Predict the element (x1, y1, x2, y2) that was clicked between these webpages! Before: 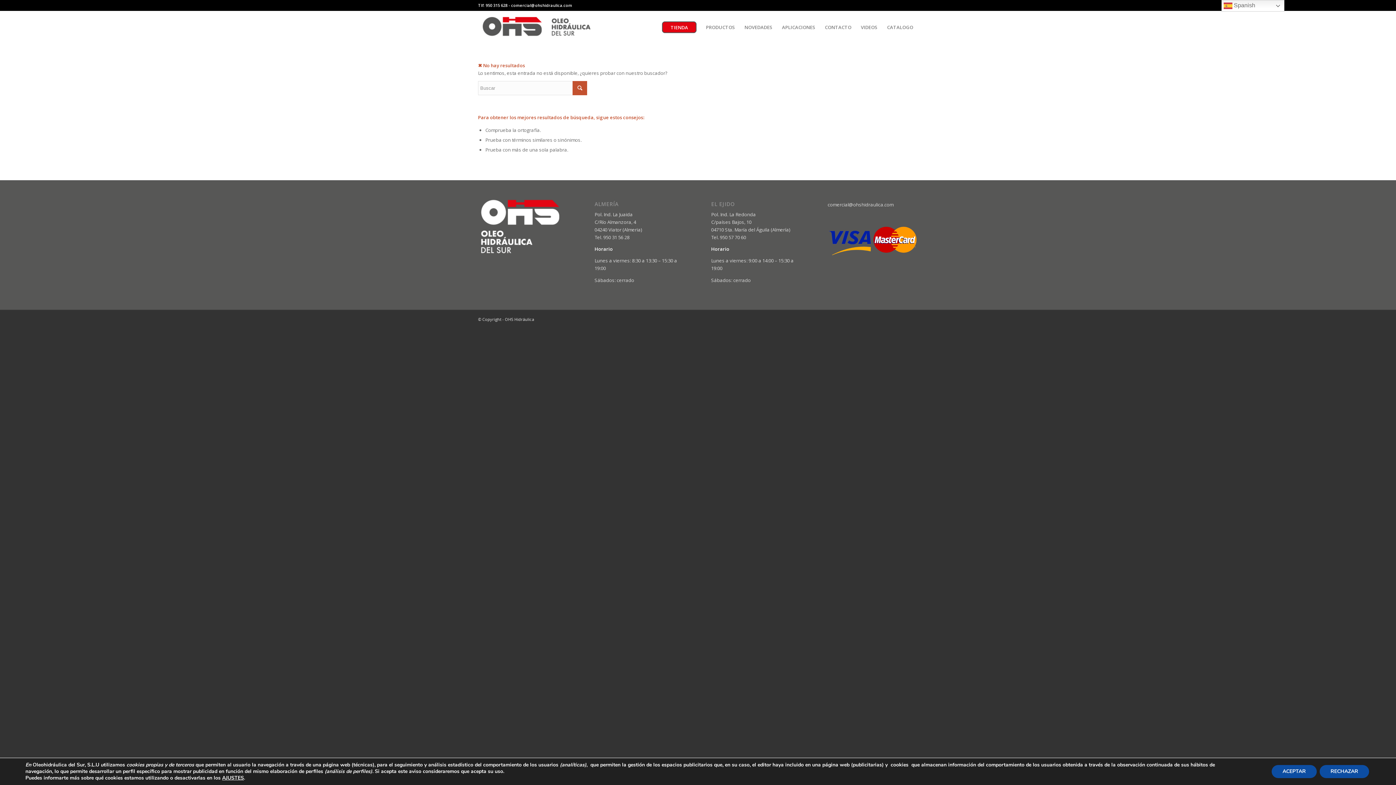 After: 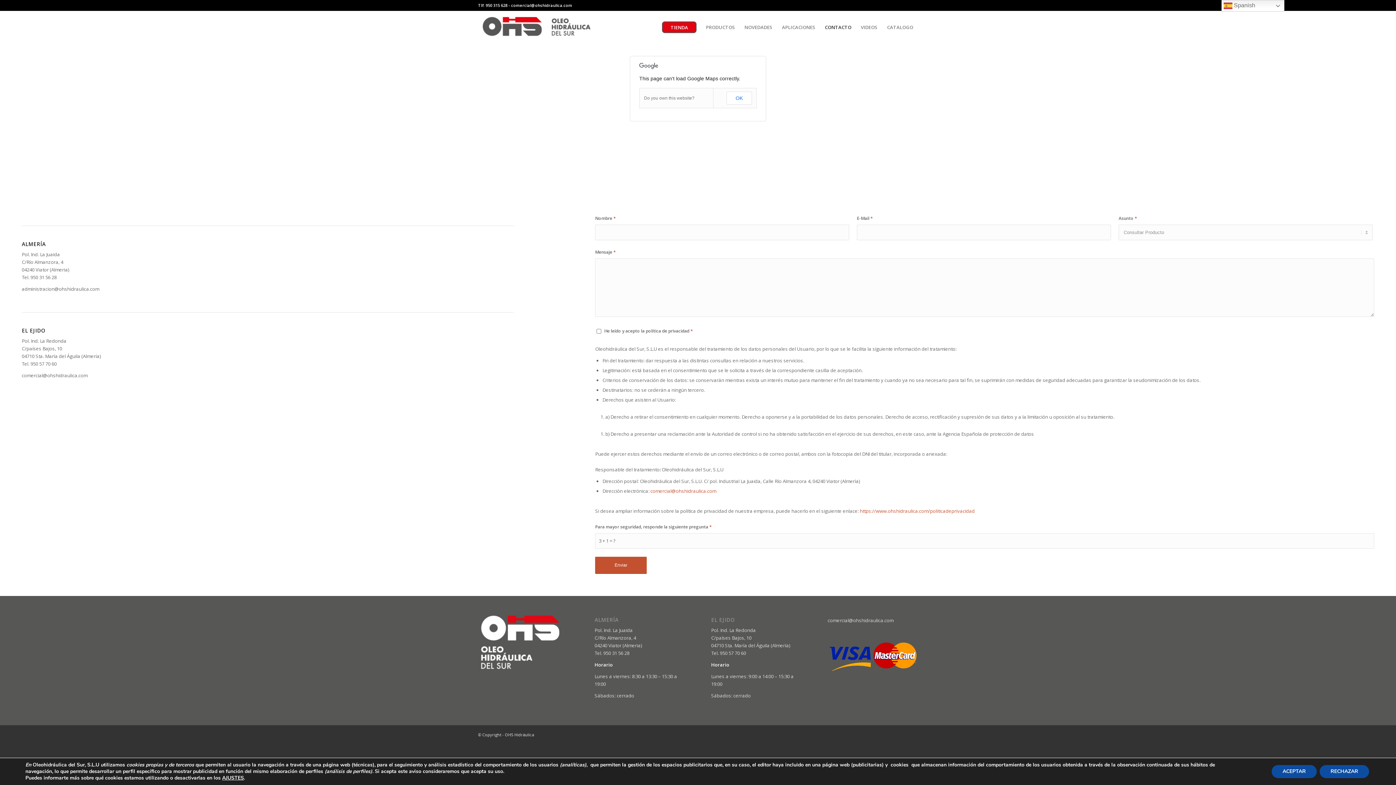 Action: bbox: (820, 10, 856, 43) label: CONTACTO